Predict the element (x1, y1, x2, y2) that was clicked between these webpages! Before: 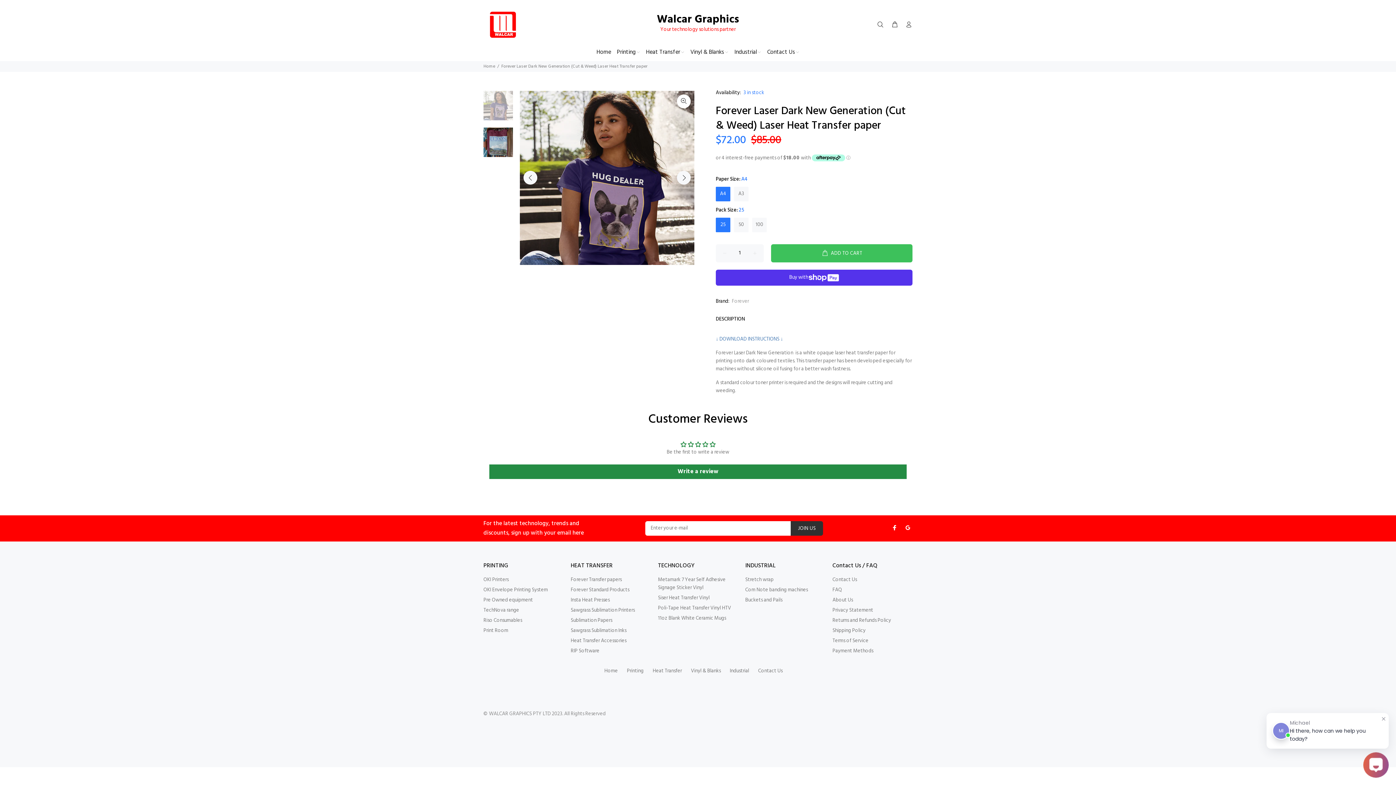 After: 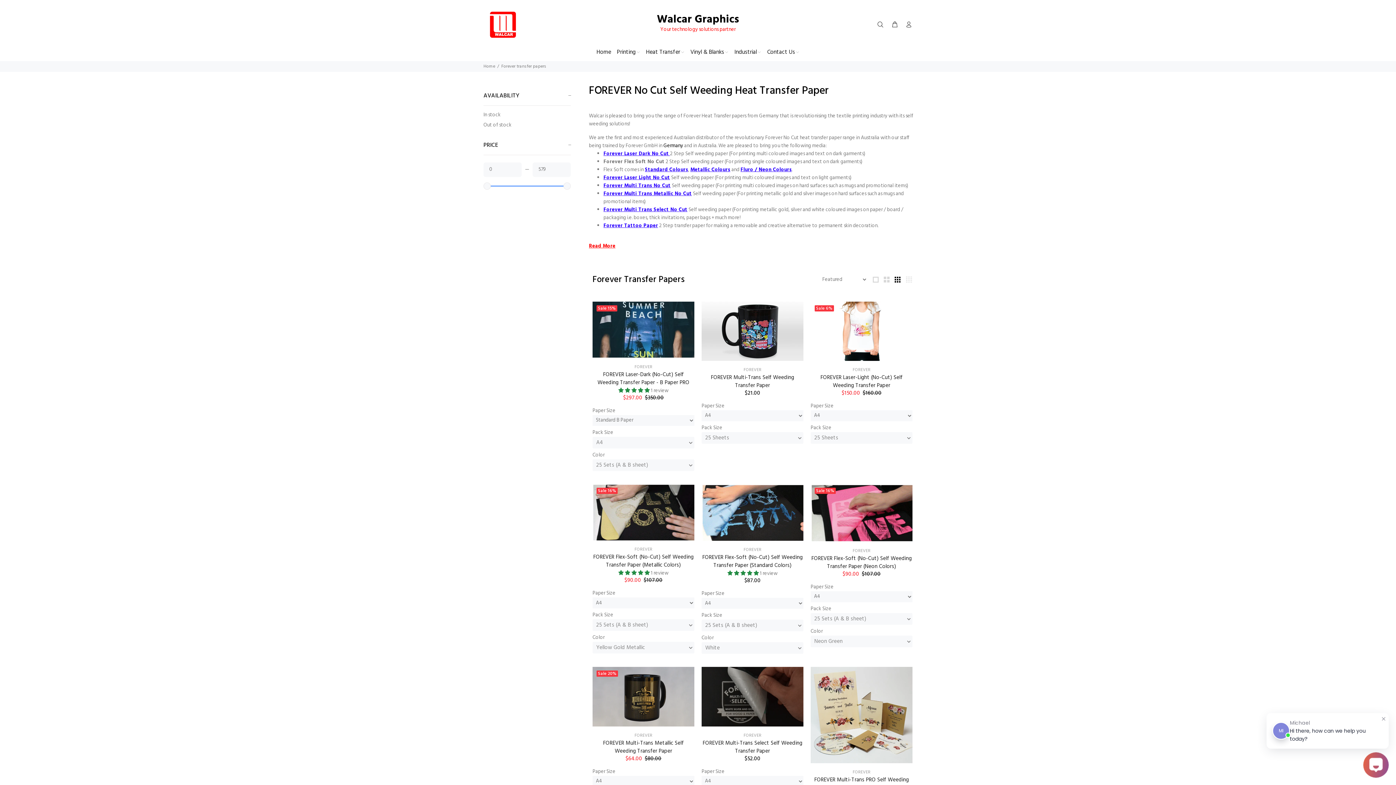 Action: label: Forever Transfer papers bbox: (570, 575, 621, 585)